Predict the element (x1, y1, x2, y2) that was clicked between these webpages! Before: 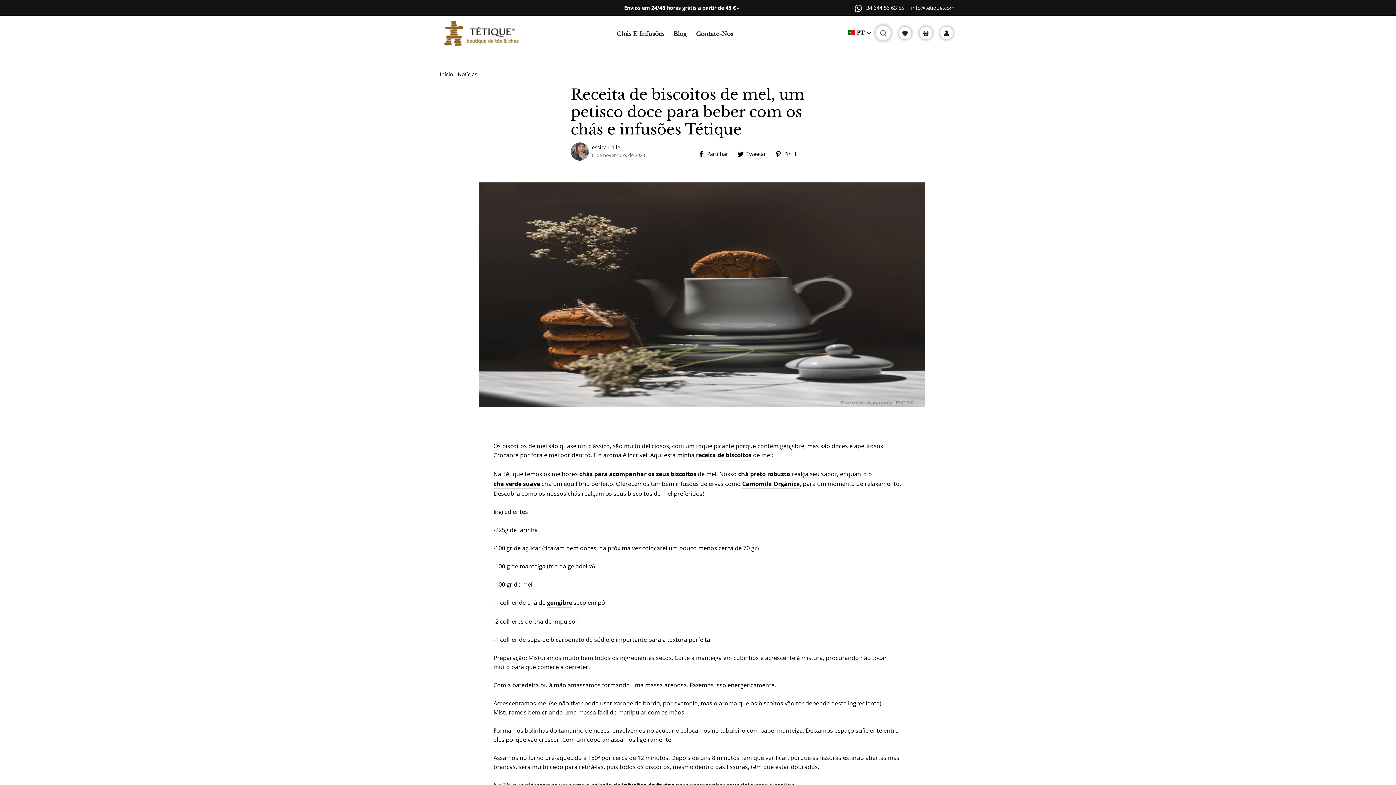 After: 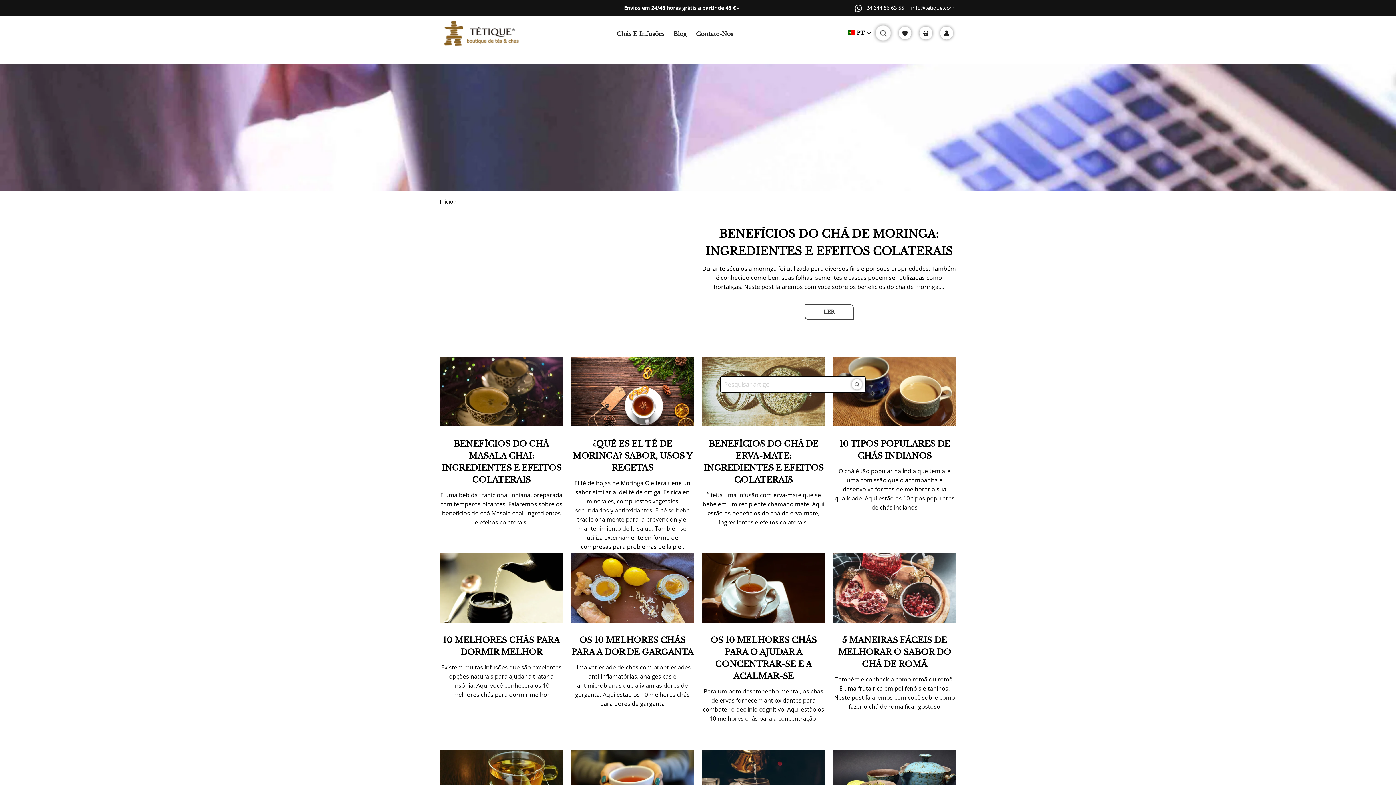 Action: bbox: (674, 27, 692, 40) label: Blog